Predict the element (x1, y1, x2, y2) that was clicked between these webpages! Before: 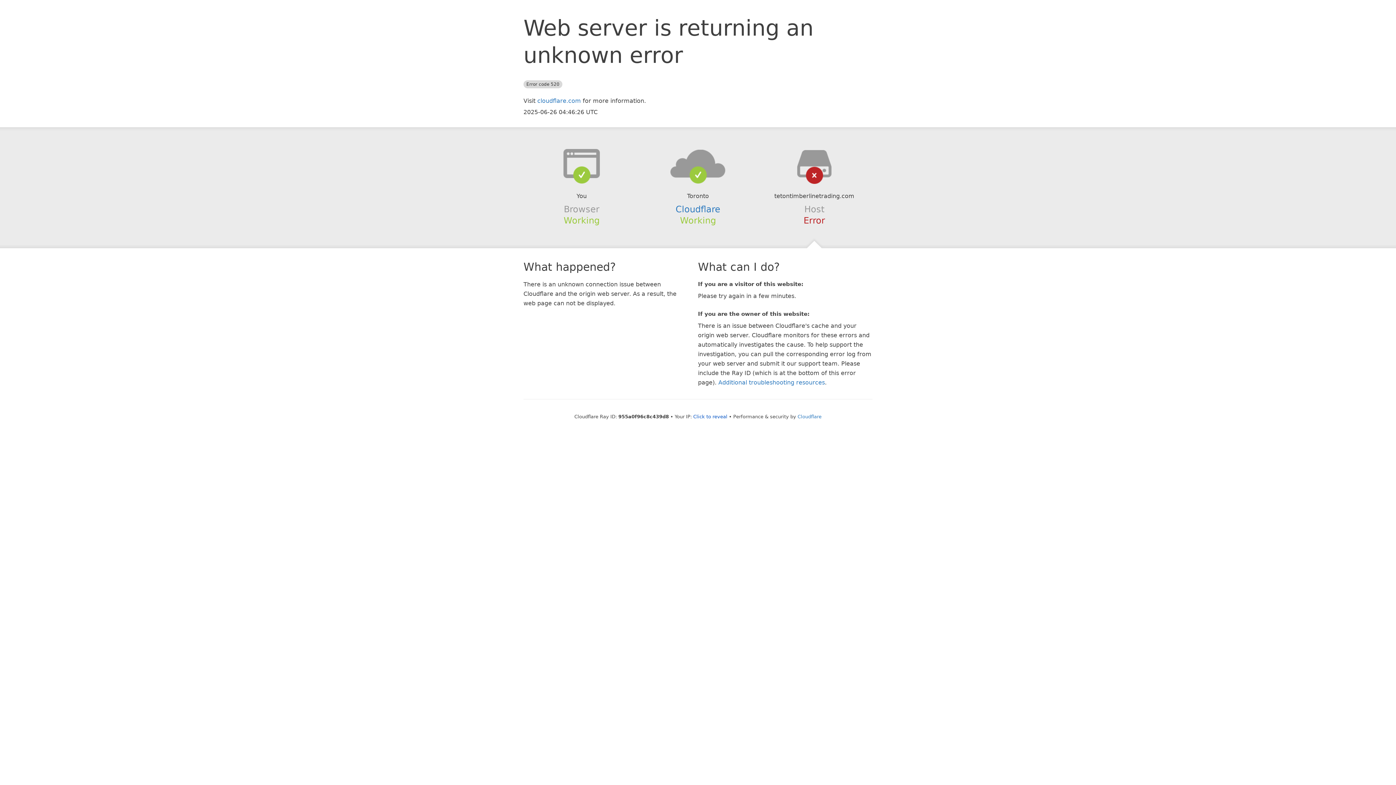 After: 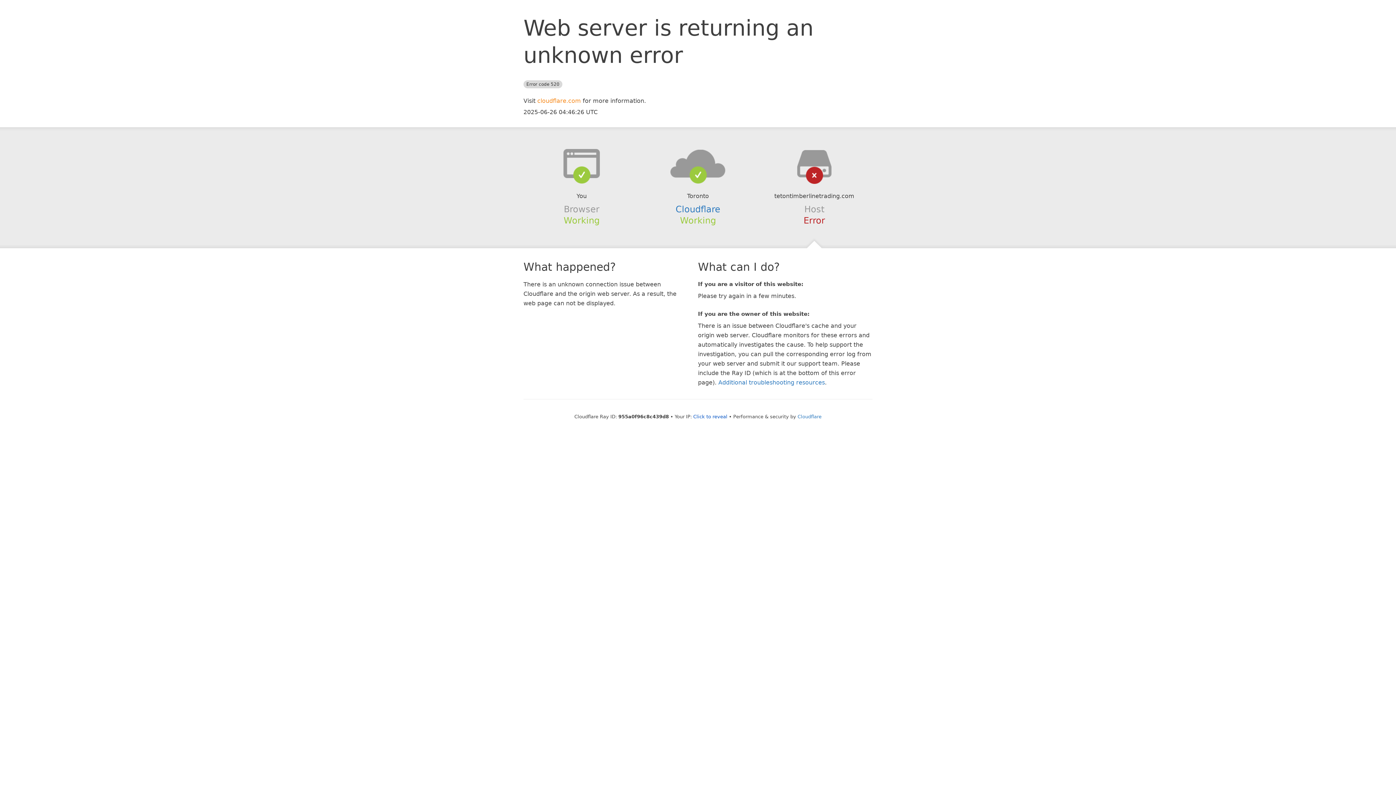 Action: bbox: (537, 97, 581, 104) label: cloudflare.com